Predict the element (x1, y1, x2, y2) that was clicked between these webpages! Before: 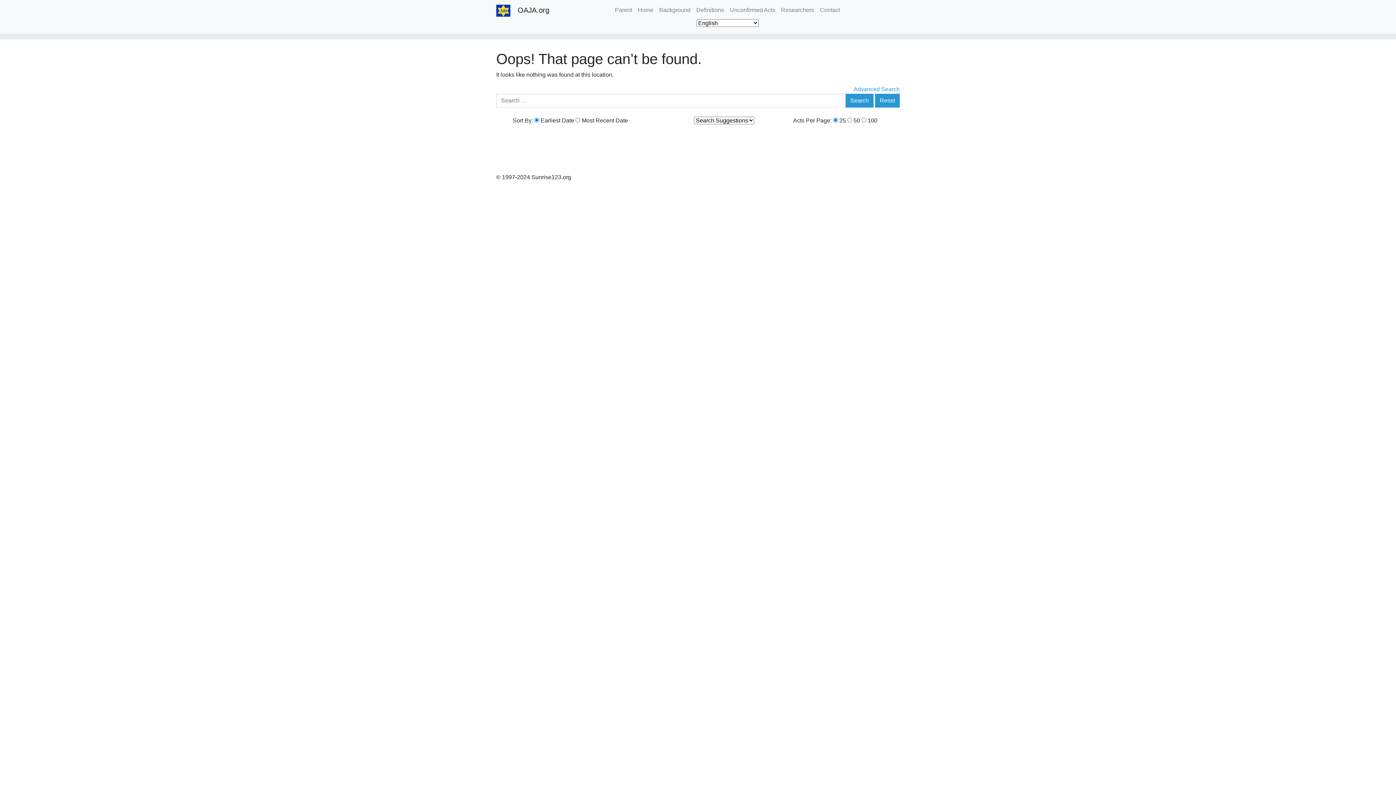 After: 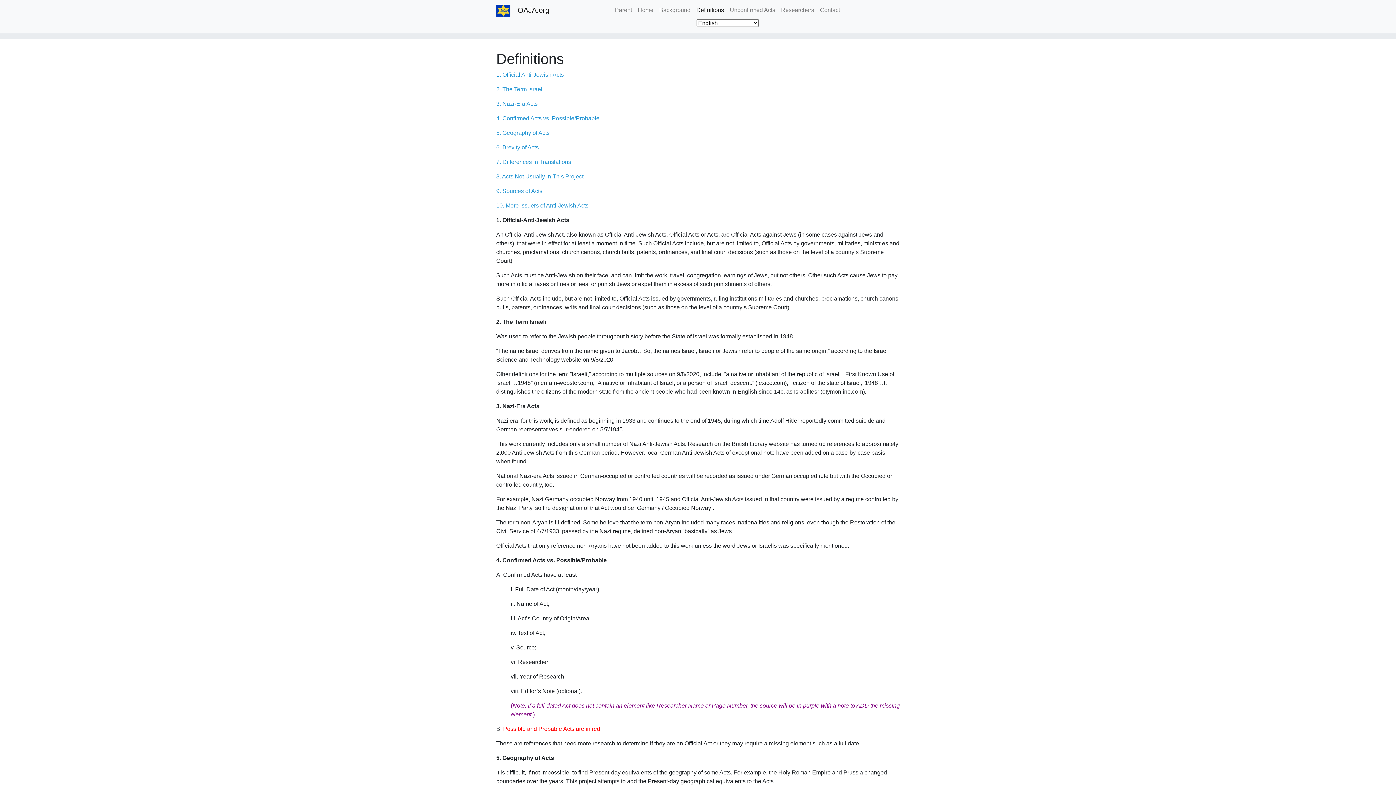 Action: bbox: (693, 2, 727, 17) label: Definitions